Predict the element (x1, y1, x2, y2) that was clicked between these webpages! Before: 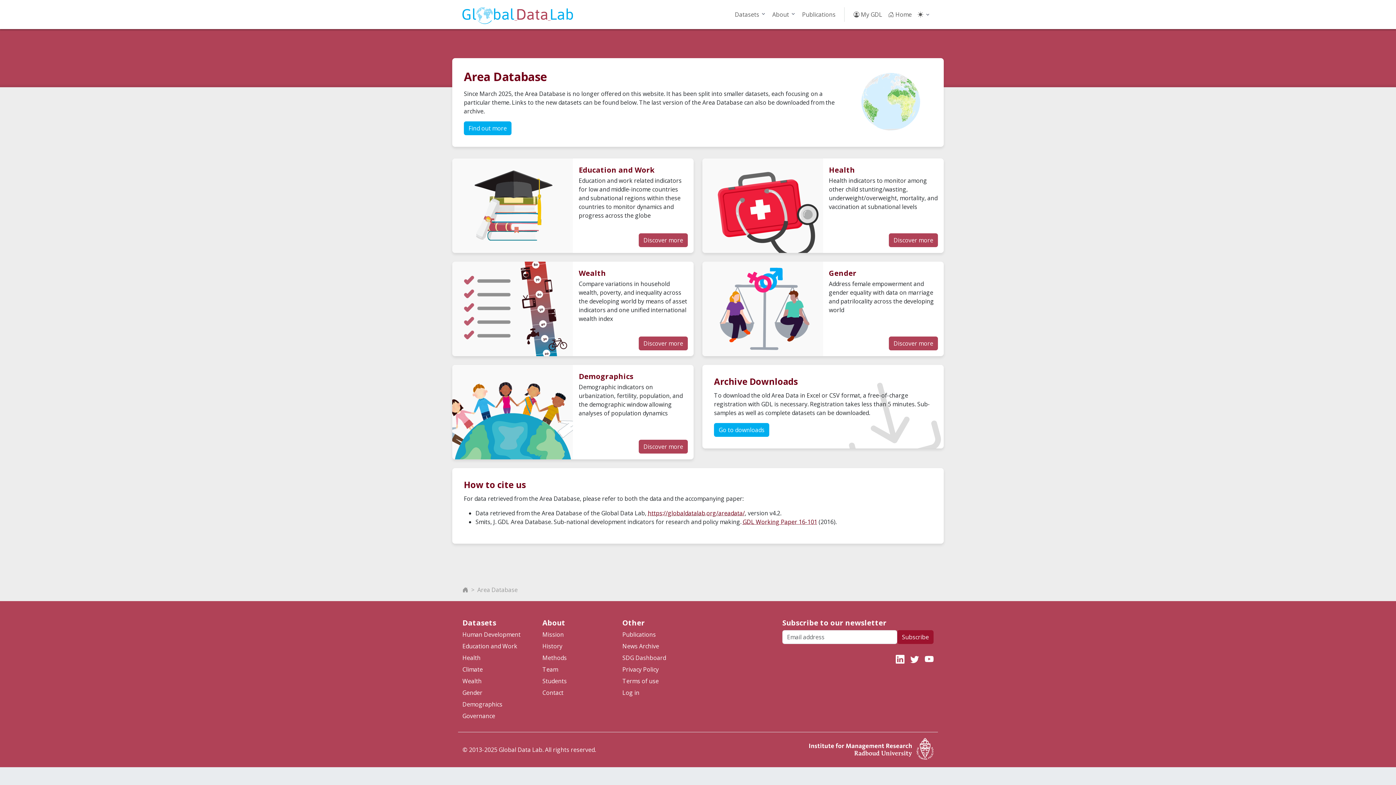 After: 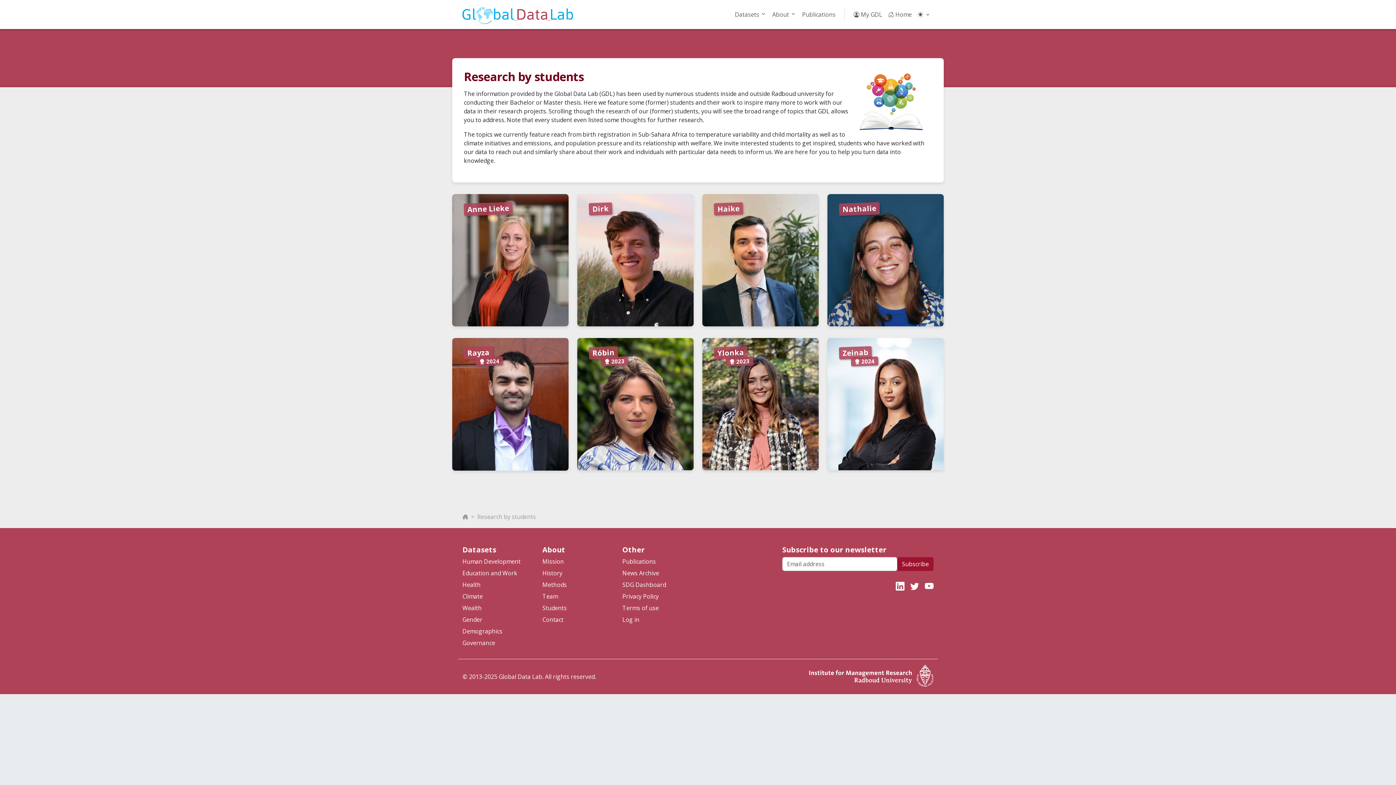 Action: label: Students bbox: (542, 677, 613, 685)